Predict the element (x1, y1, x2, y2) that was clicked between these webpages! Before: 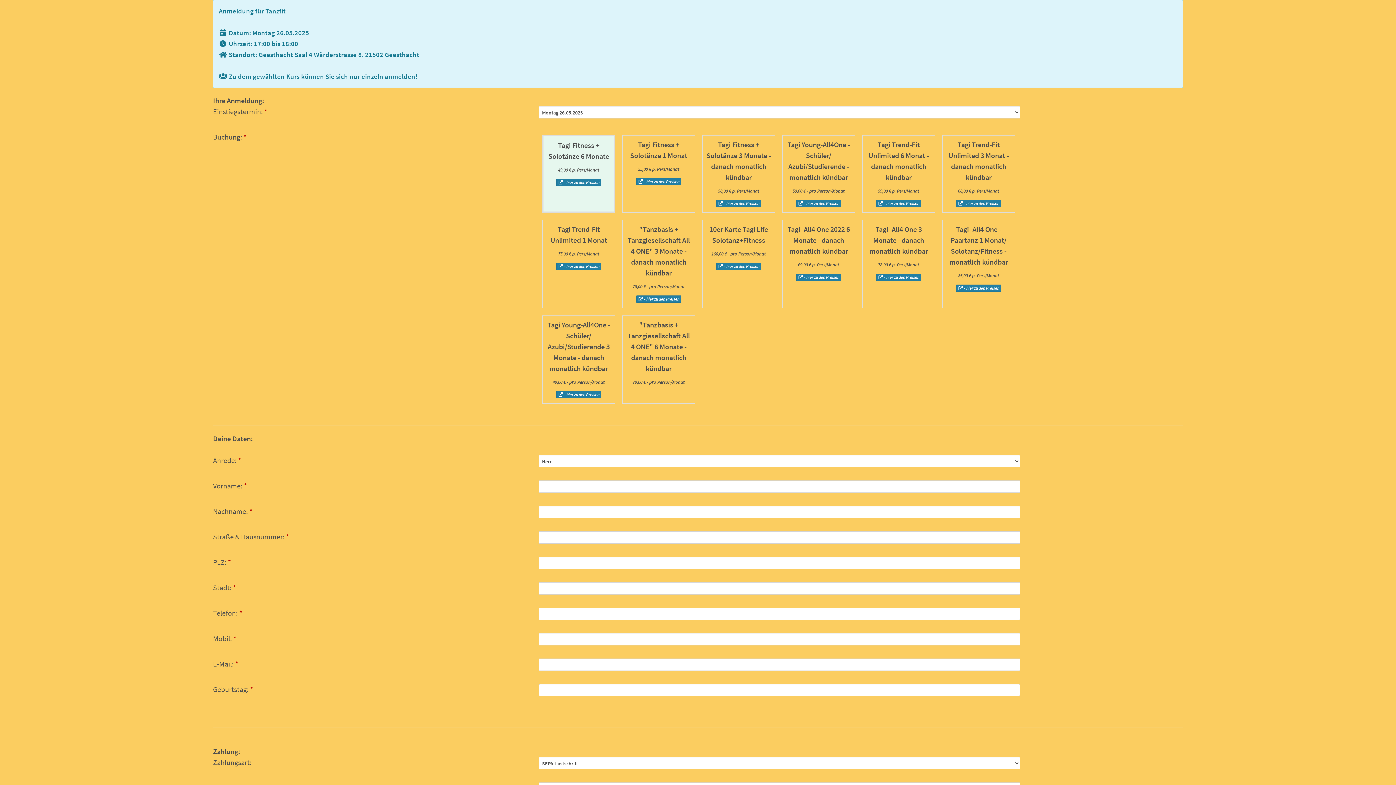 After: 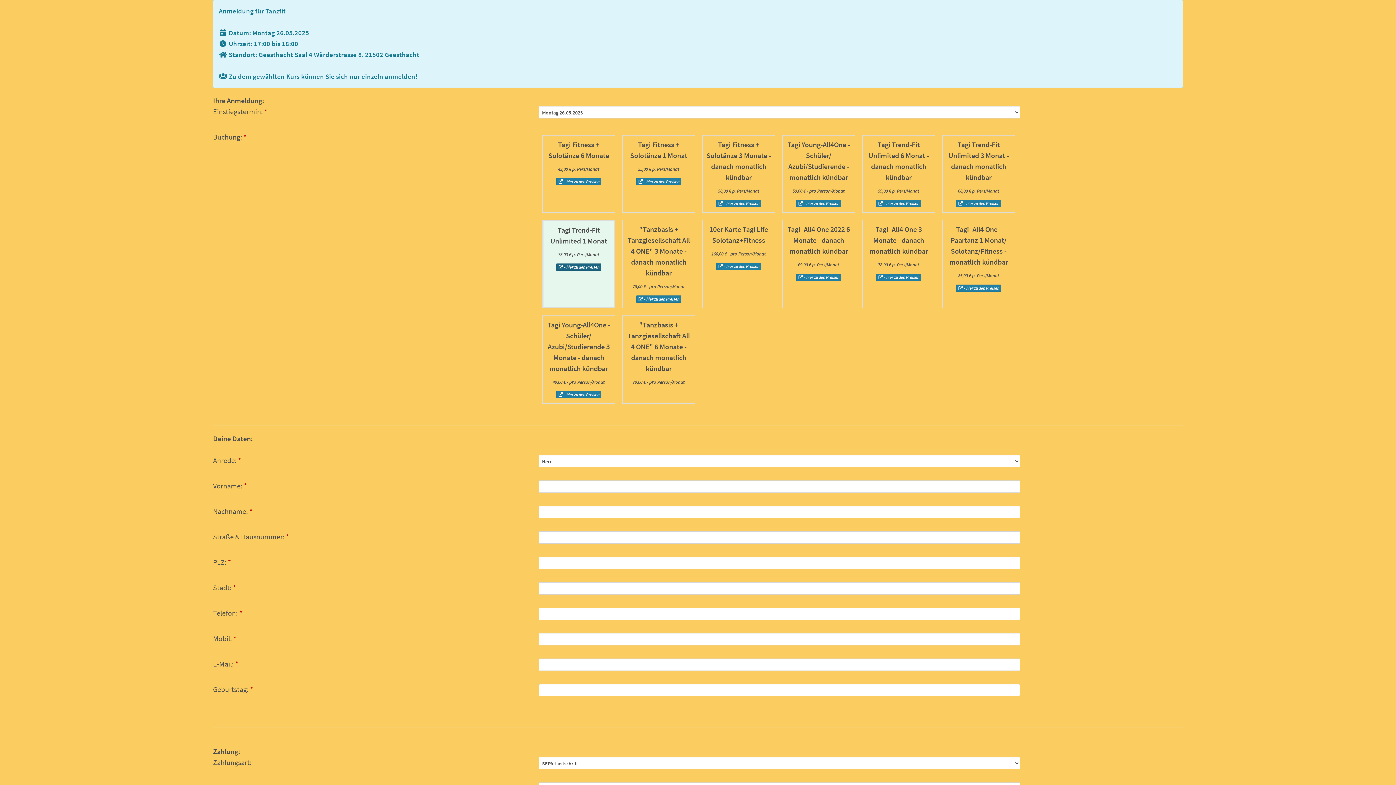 Action: label:  - hier zu den Preisen bbox: (556, 262, 601, 270)